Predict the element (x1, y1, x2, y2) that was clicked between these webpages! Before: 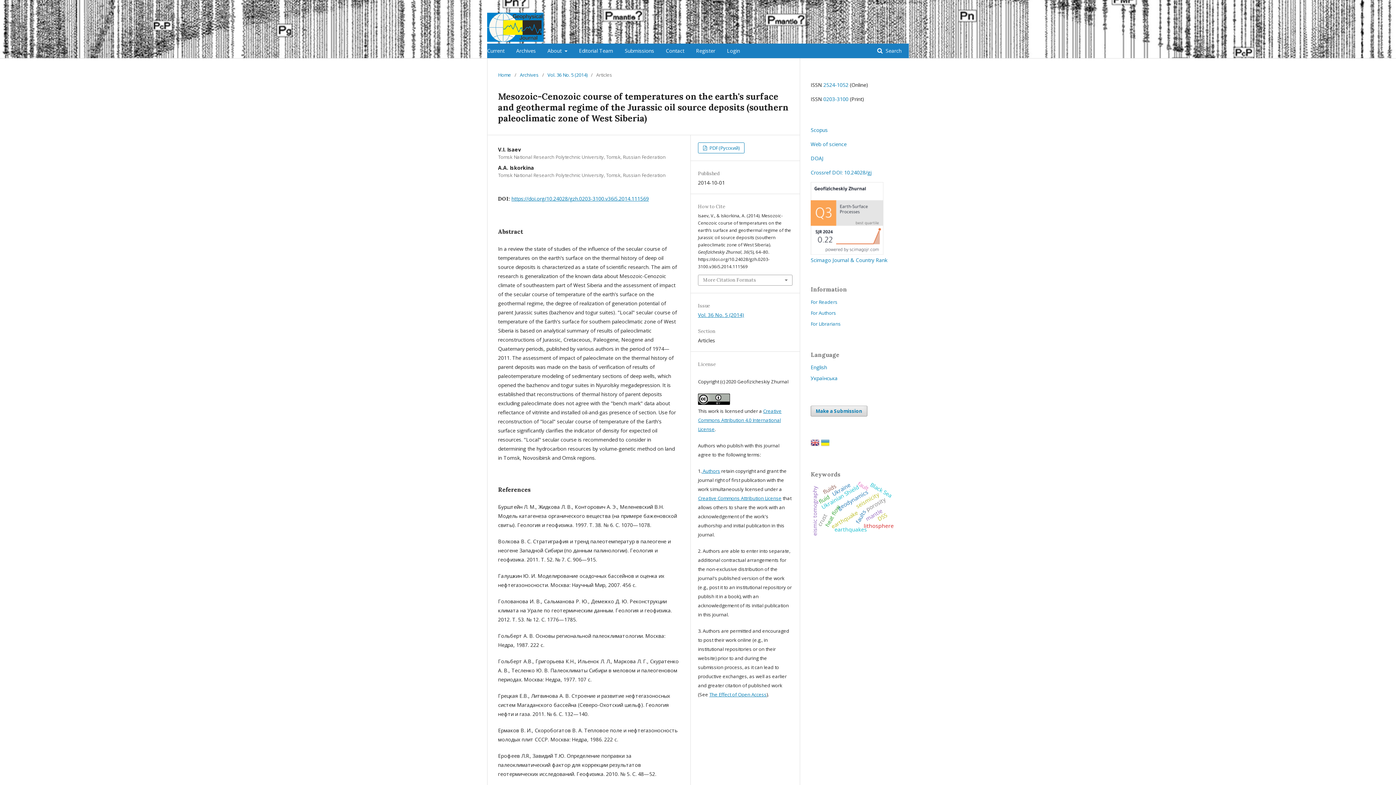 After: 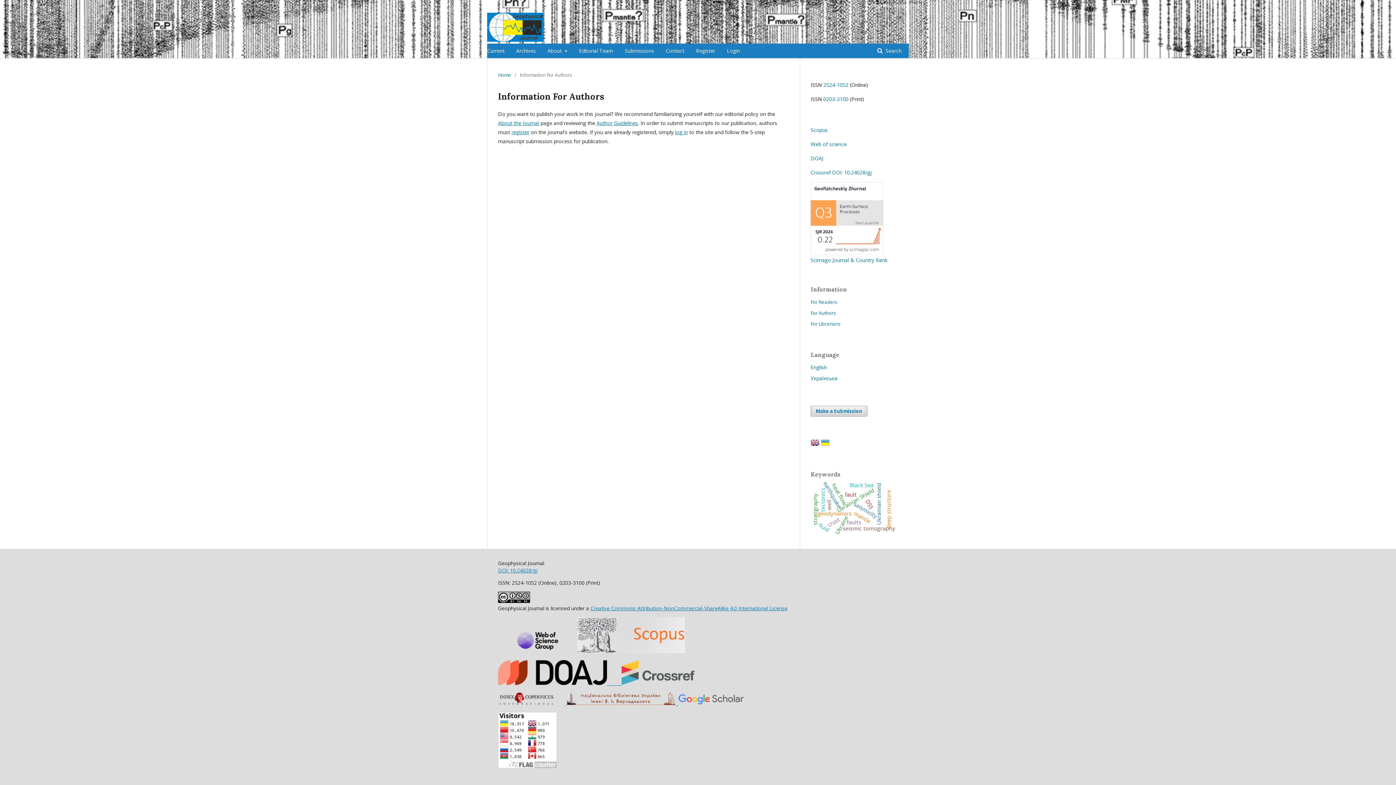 Action: bbox: (810, 309, 836, 316) label: For Authors